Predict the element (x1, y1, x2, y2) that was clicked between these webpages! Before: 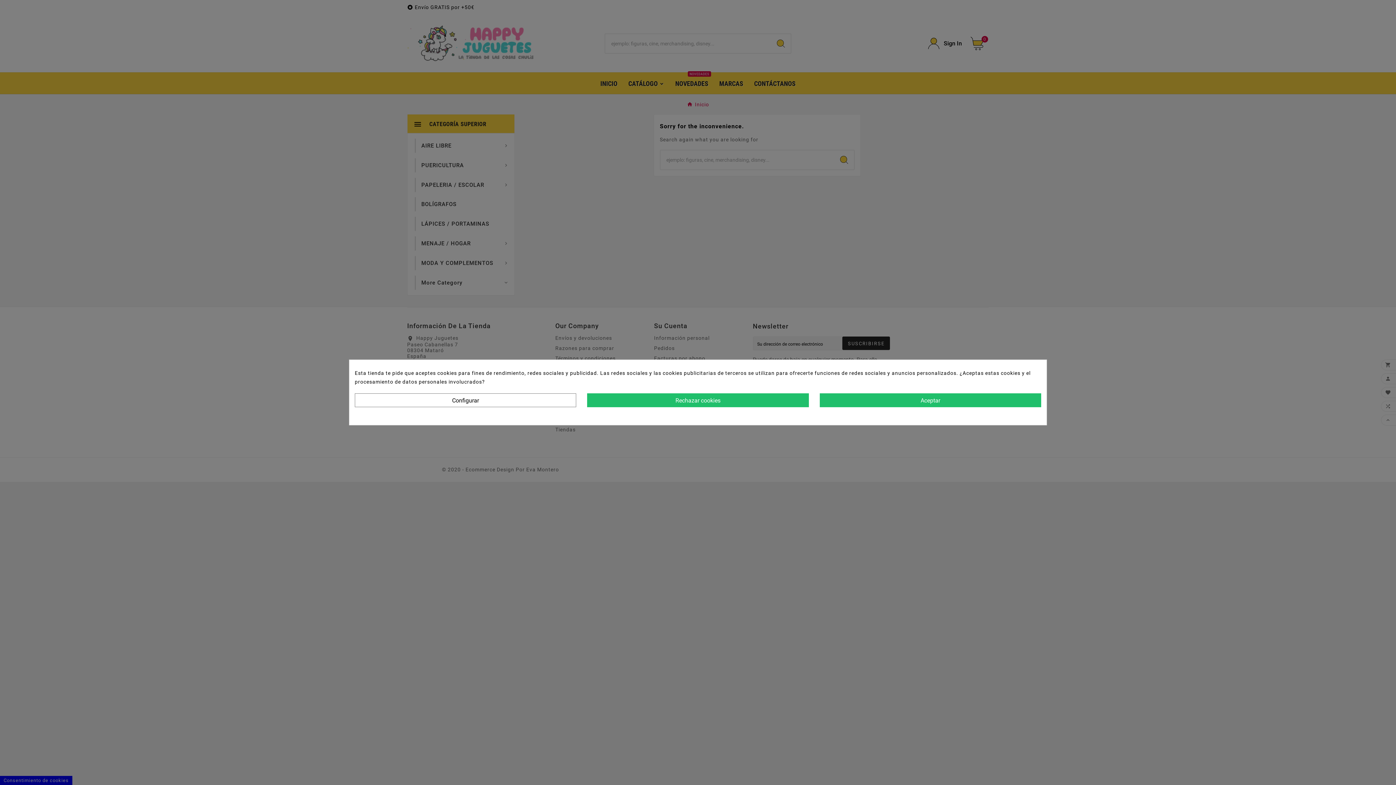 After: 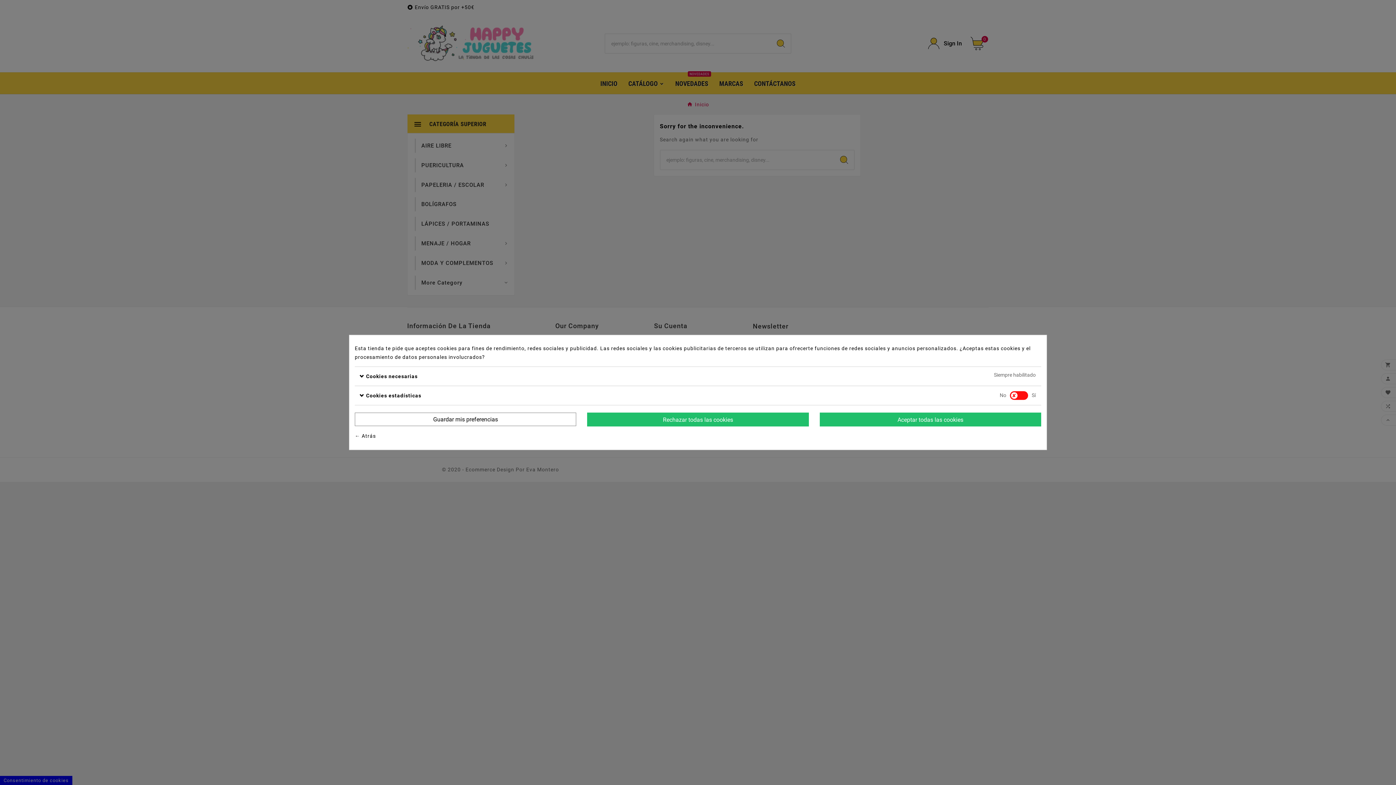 Action: label: Configurar bbox: (354, 393, 576, 407)